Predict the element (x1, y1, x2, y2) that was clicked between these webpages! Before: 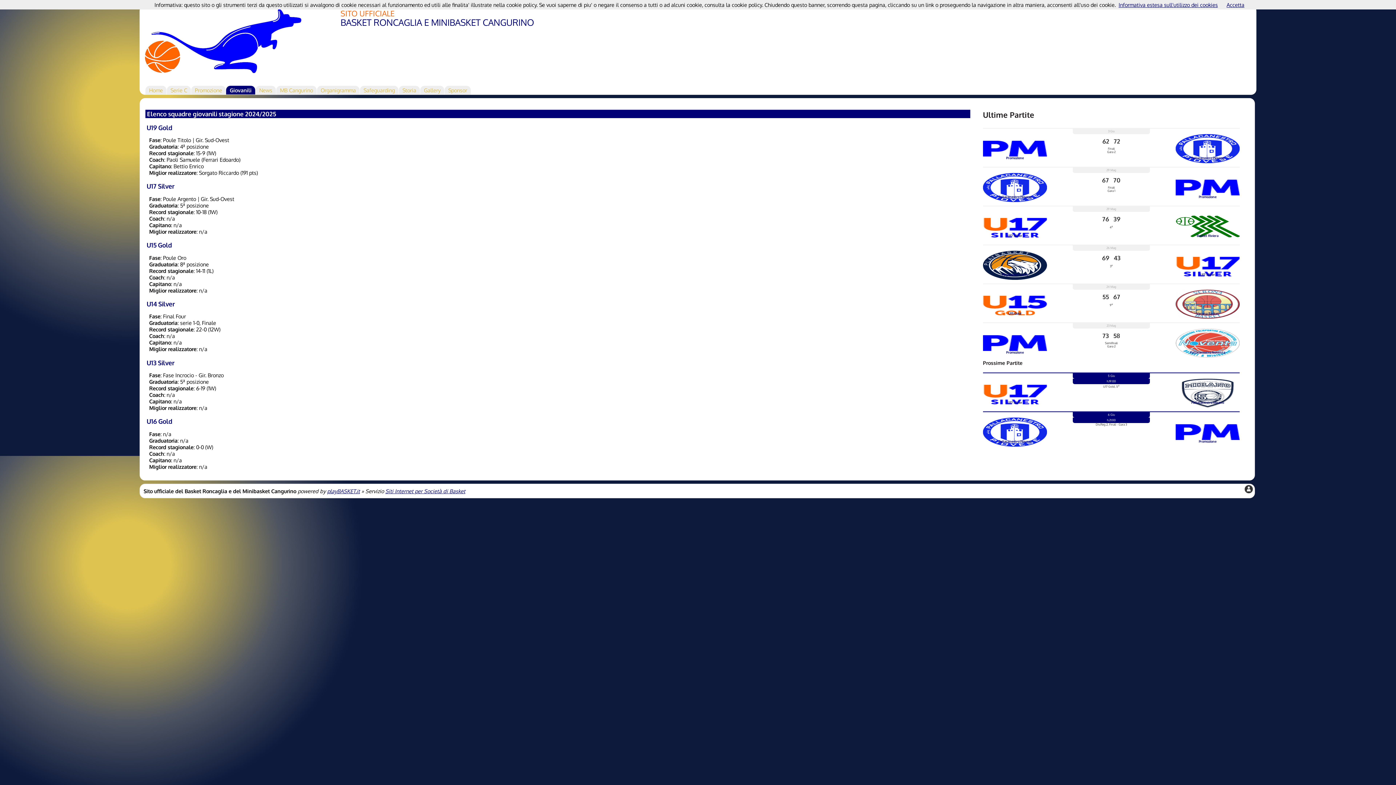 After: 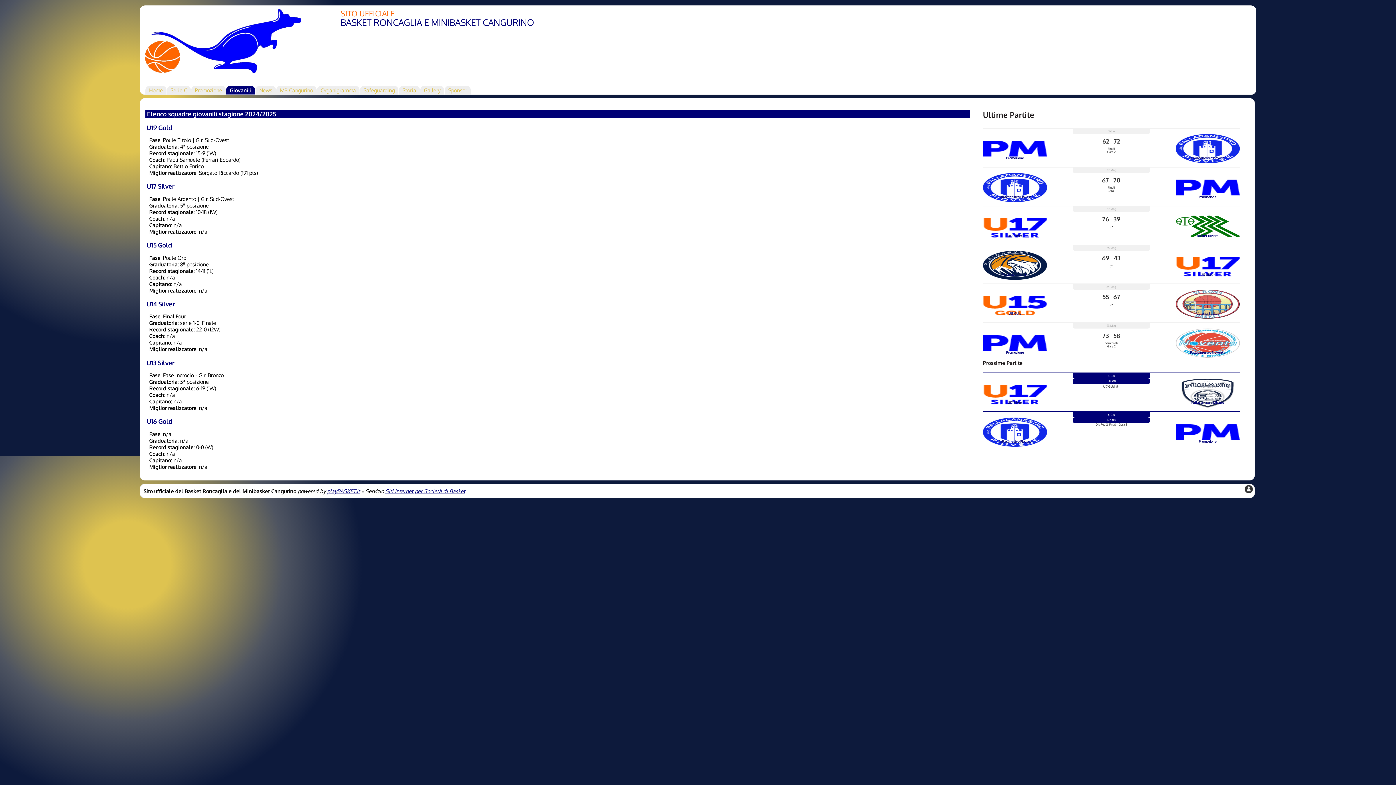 Action: bbox: (1226, 1, 1244, 8) label: Accetta